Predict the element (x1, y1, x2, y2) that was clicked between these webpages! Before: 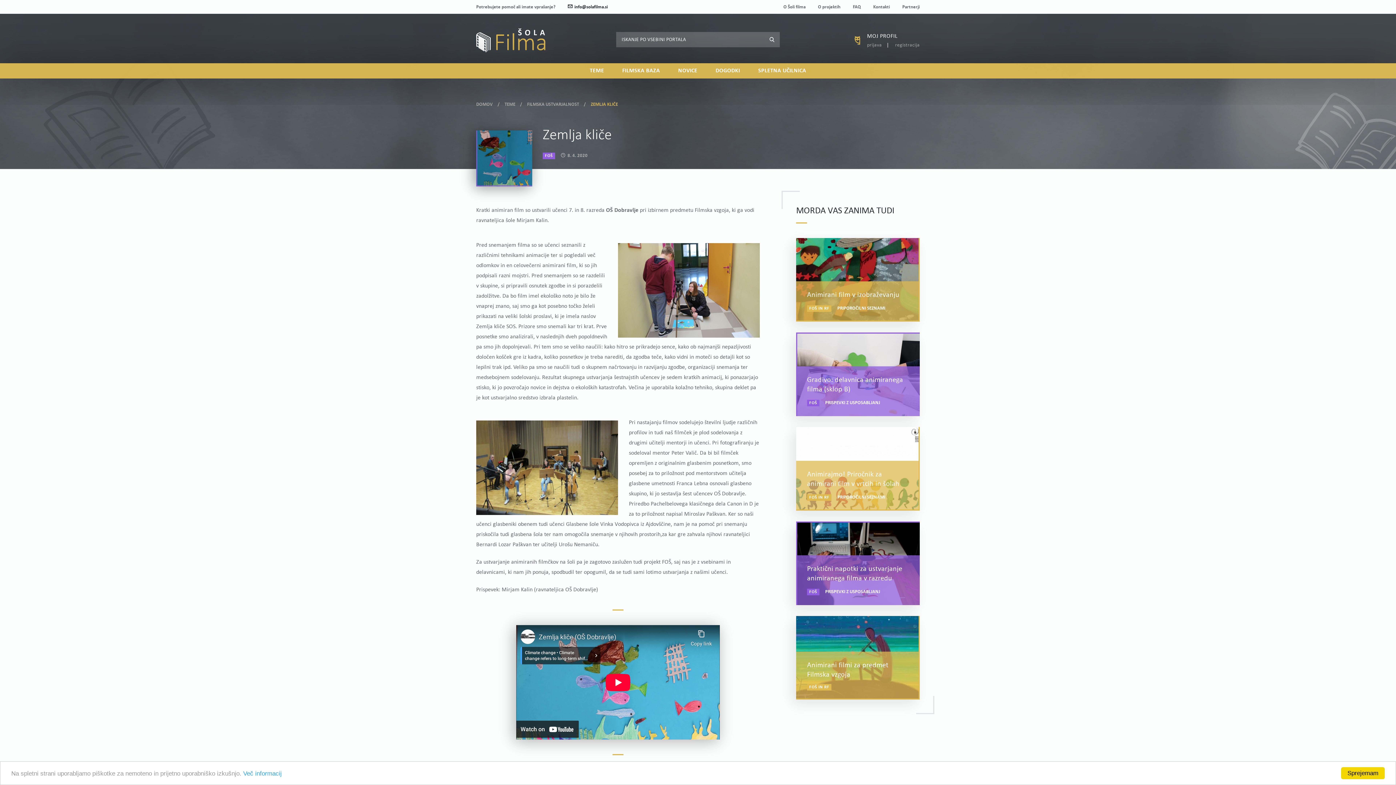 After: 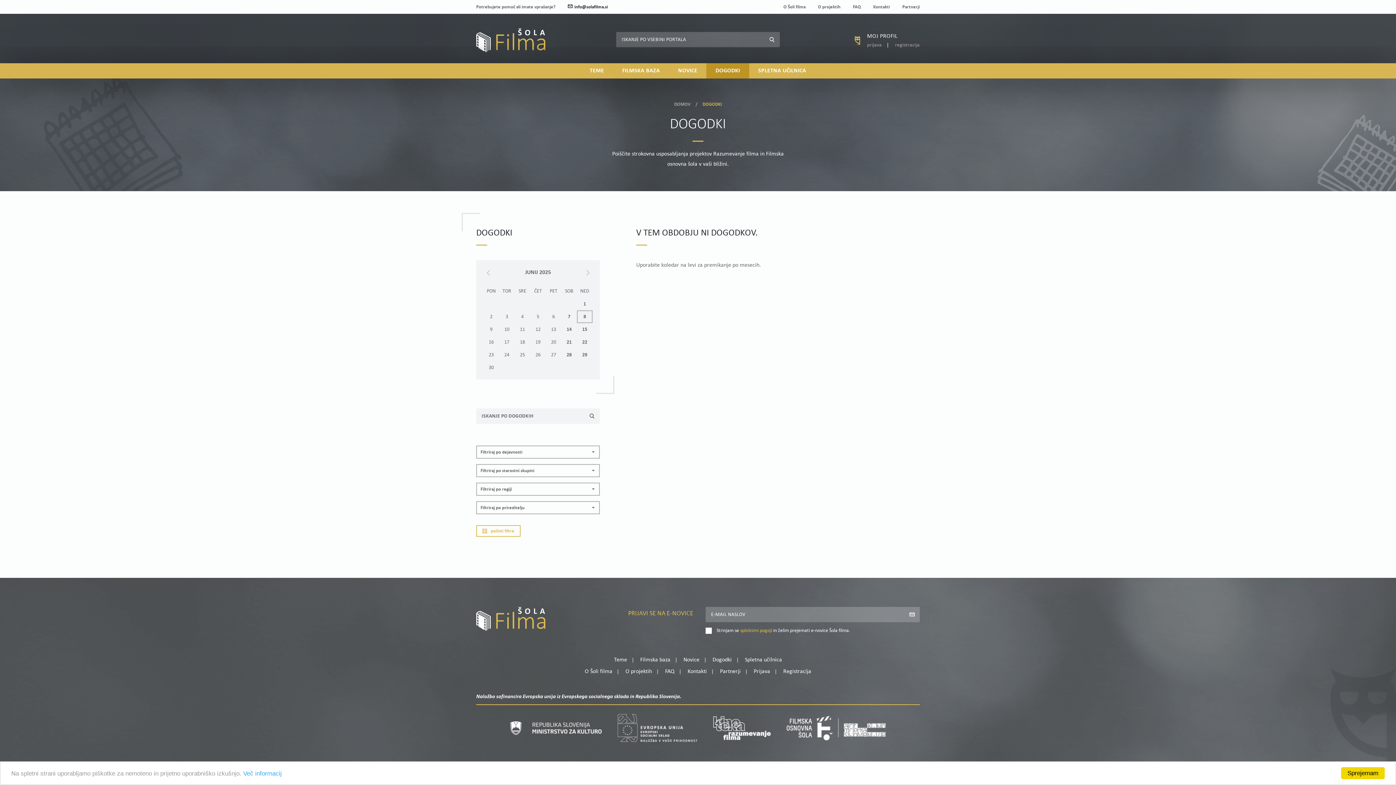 Action: bbox: (706, 63, 749, 78) label: DOGODKI